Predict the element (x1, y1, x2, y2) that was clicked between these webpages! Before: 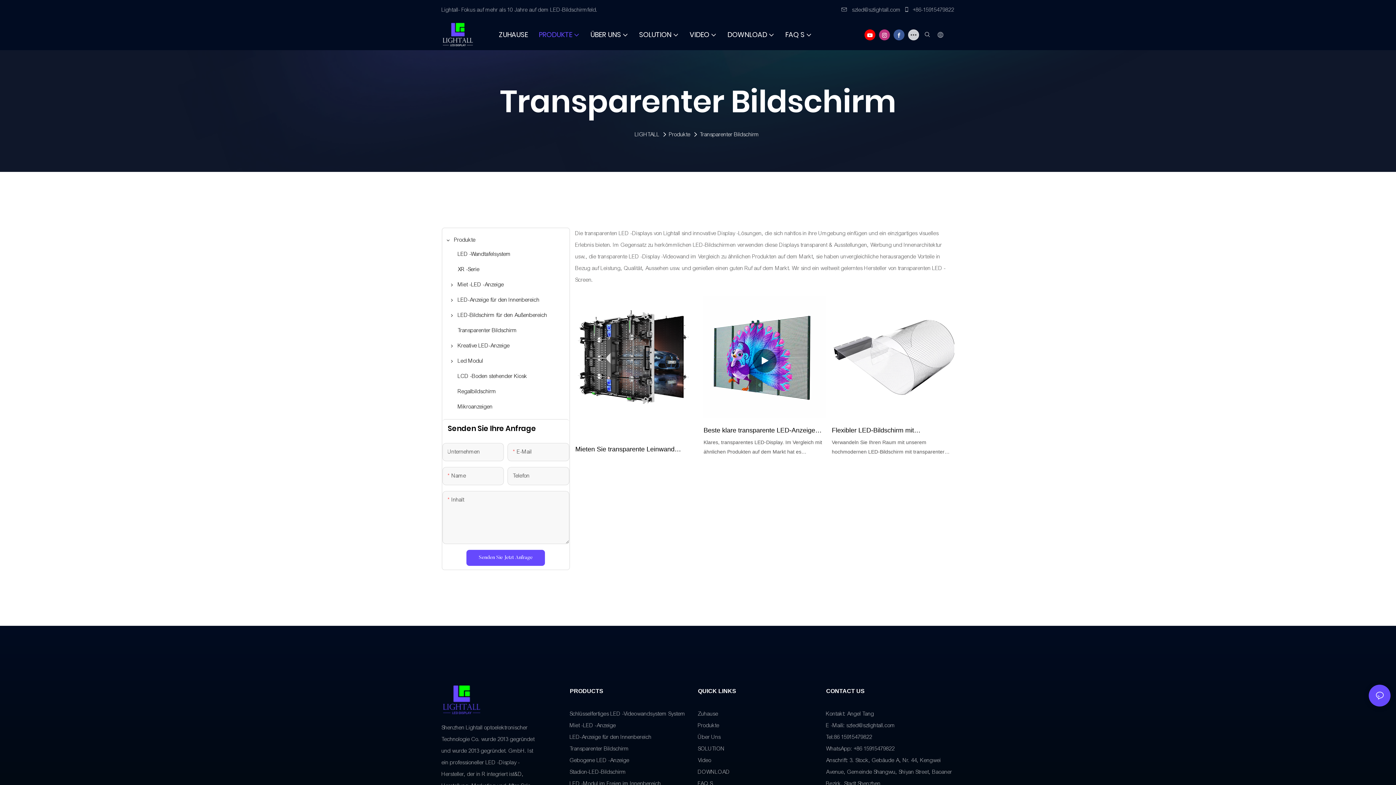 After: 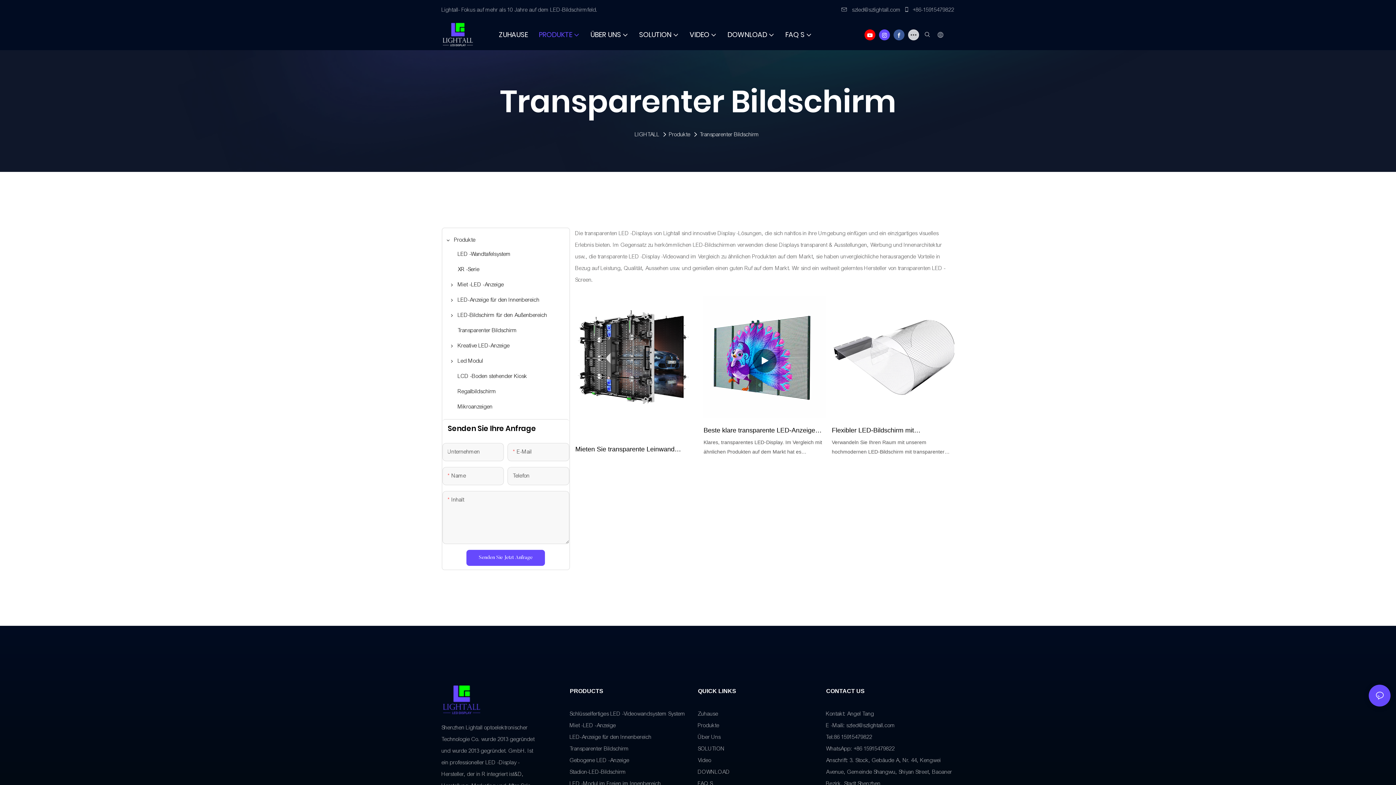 Action: bbox: (877, 27, 892, 42)